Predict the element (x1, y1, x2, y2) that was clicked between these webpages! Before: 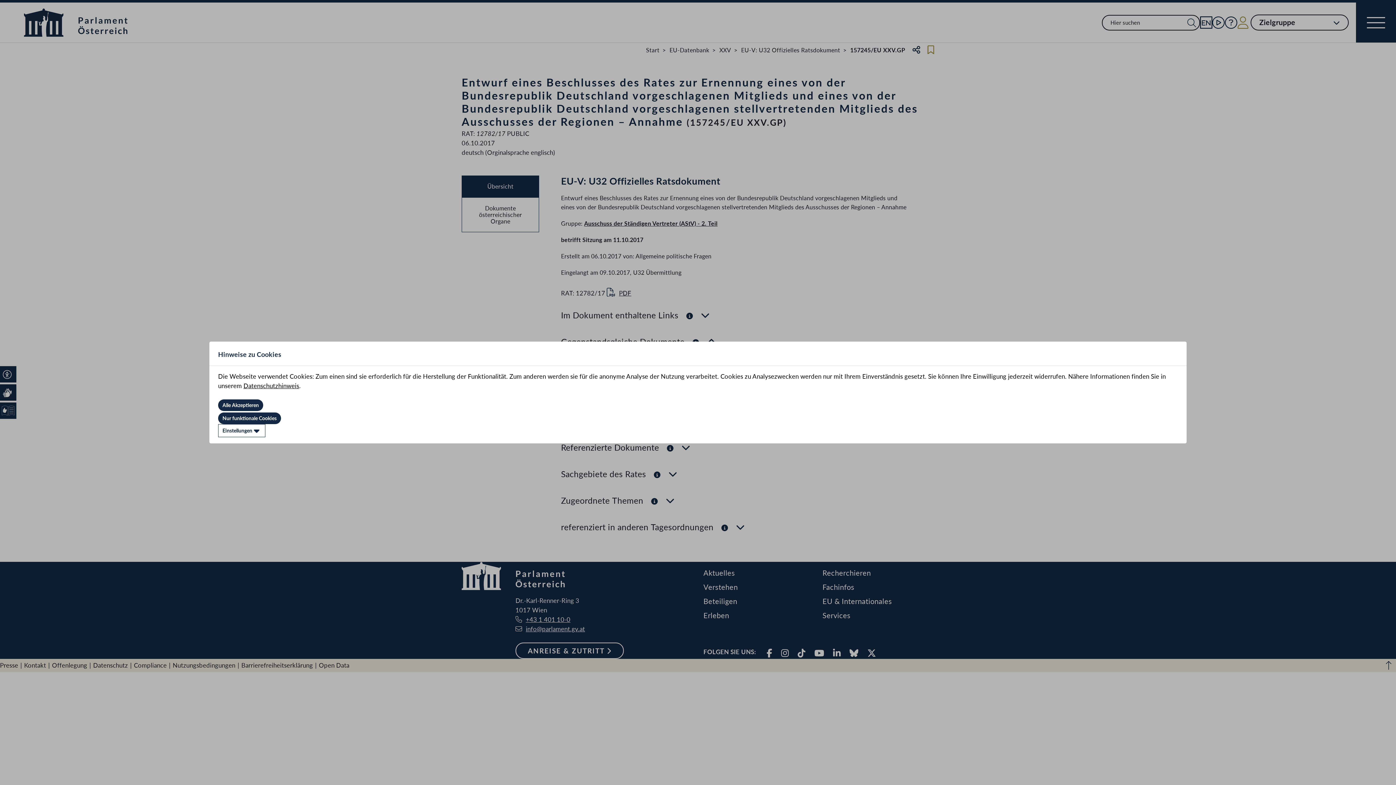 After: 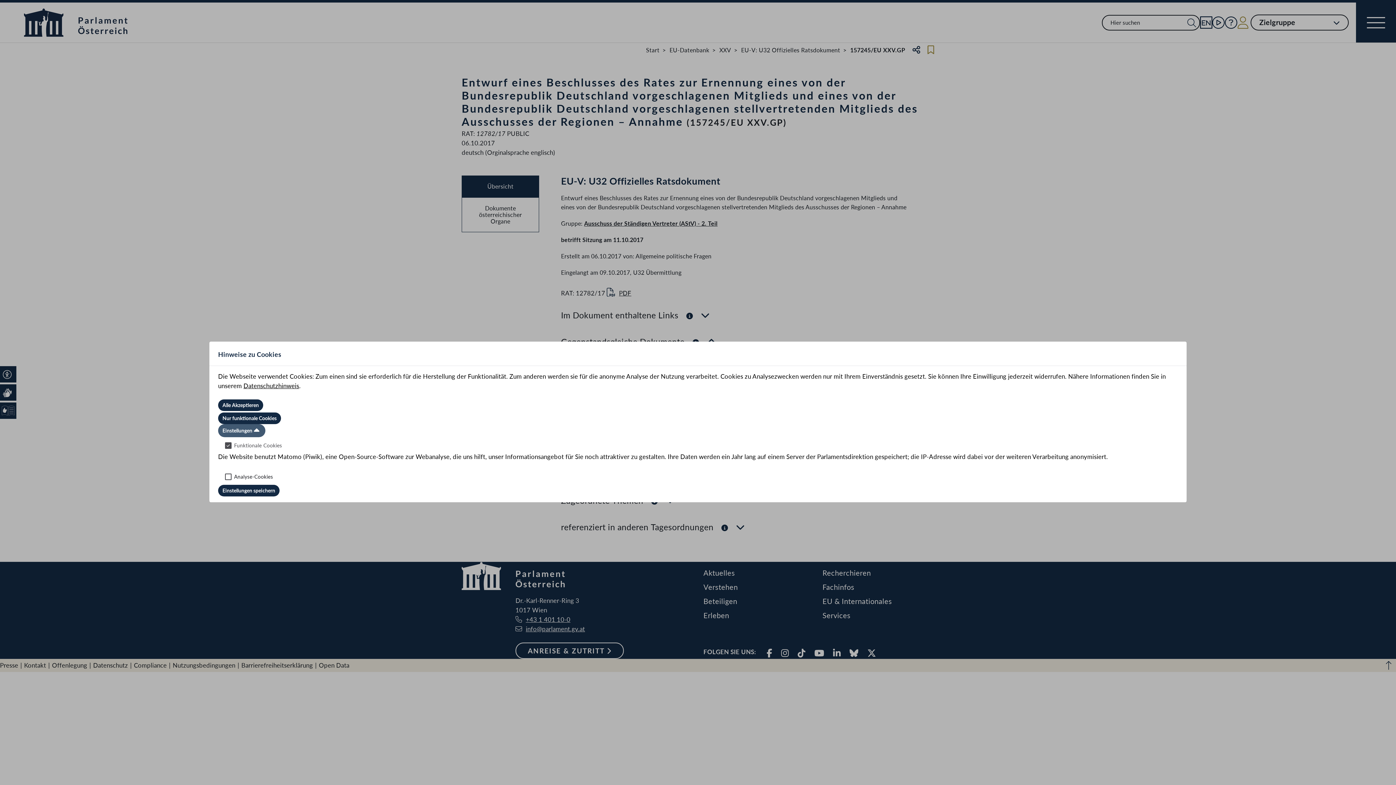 Action: label: Einstellungen bbox: (218, 424, 265, 437)